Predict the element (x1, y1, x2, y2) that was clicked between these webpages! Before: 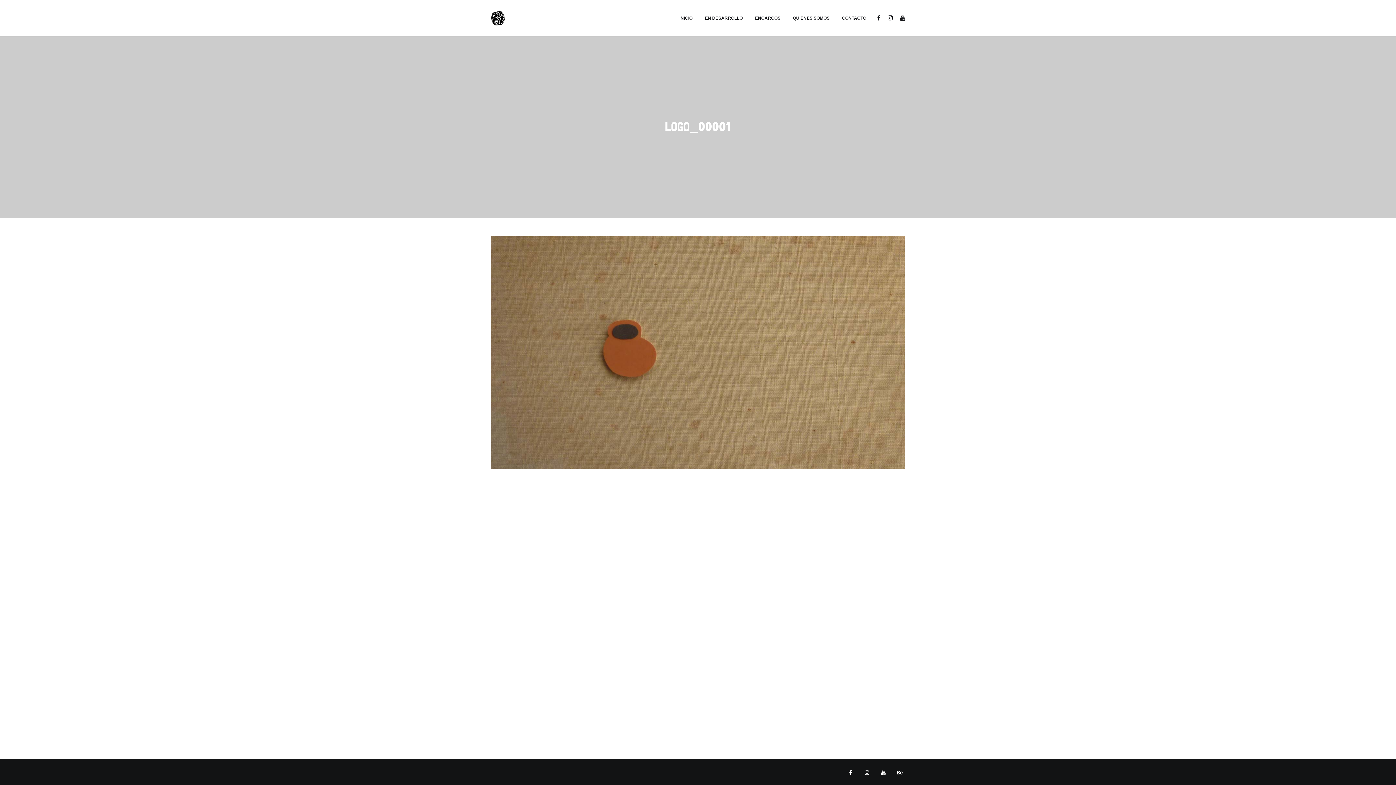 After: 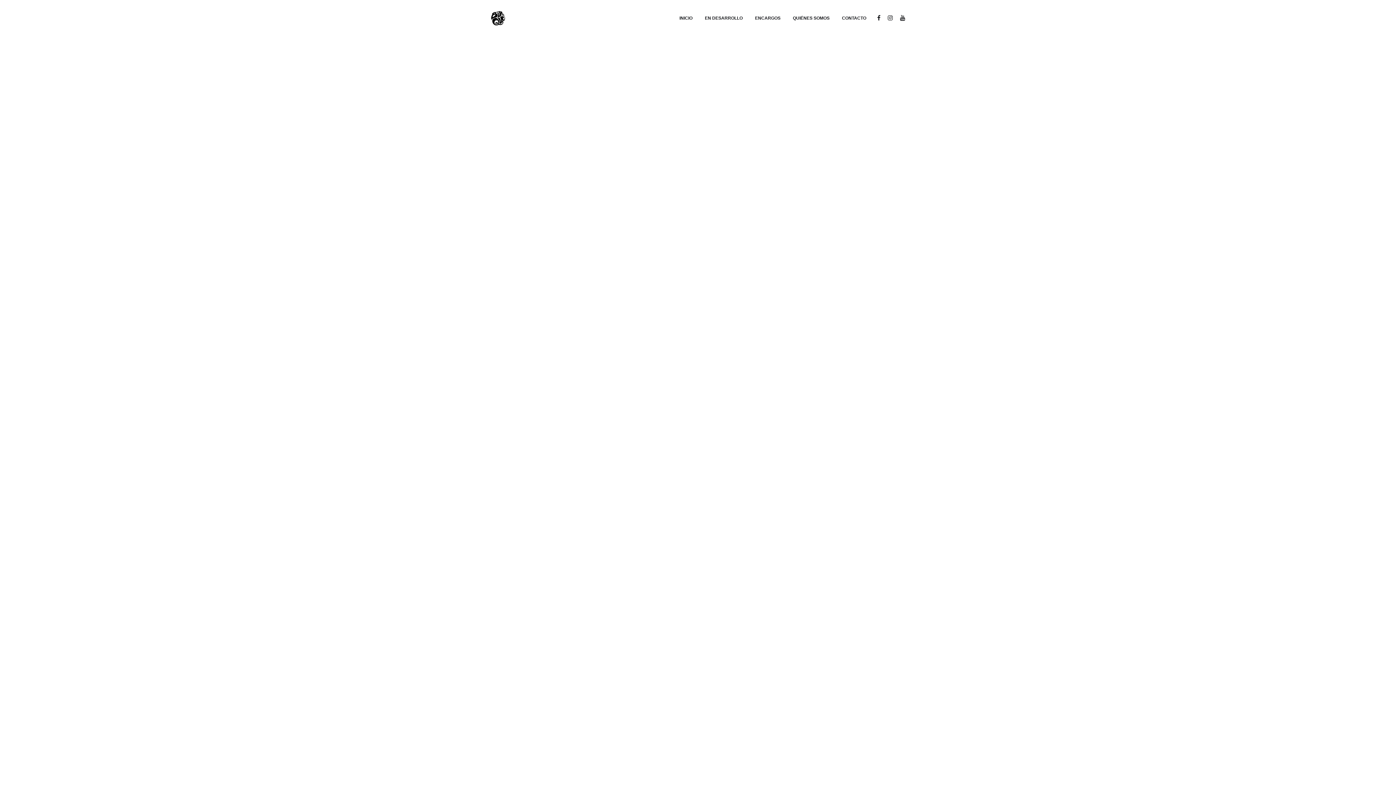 Action: label: INICIO bbox: (679, 15, 692, 20)